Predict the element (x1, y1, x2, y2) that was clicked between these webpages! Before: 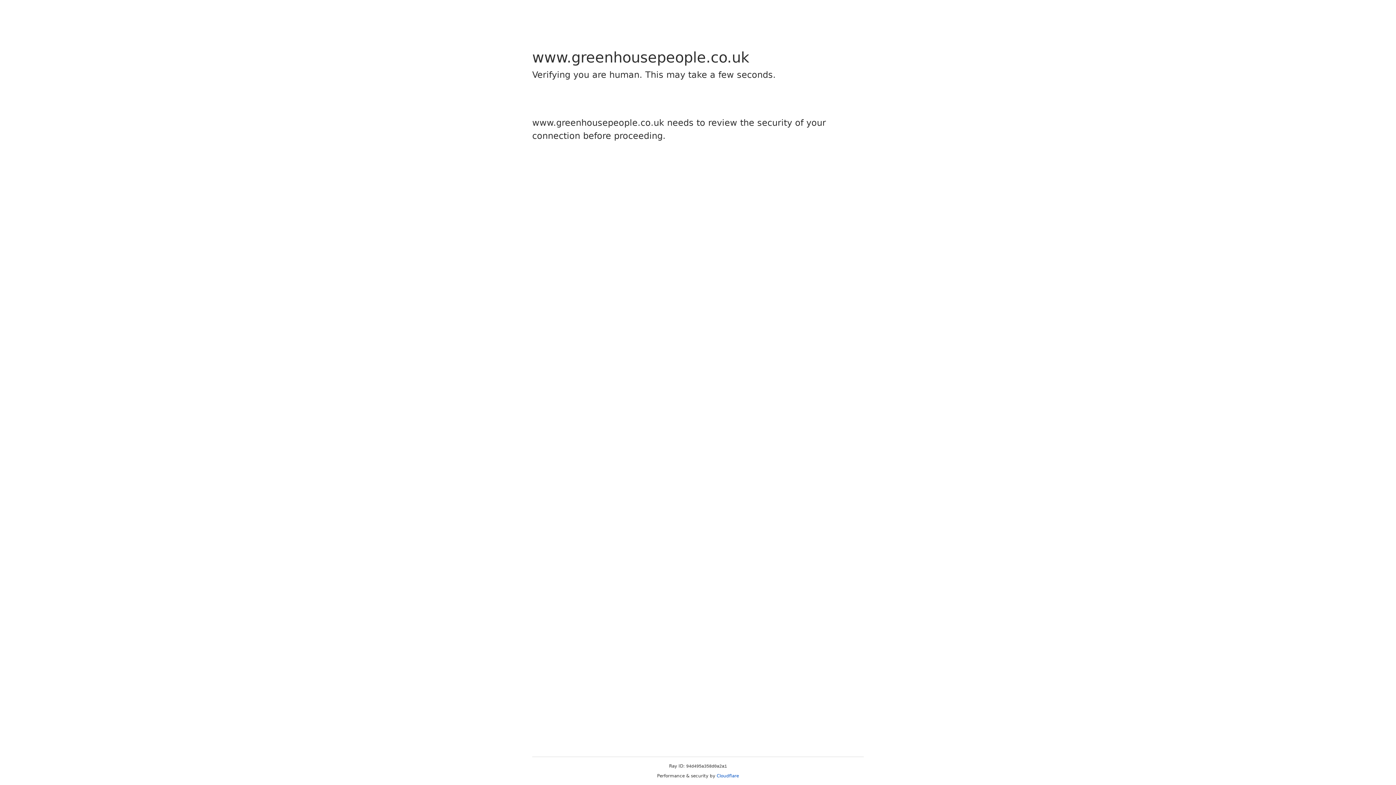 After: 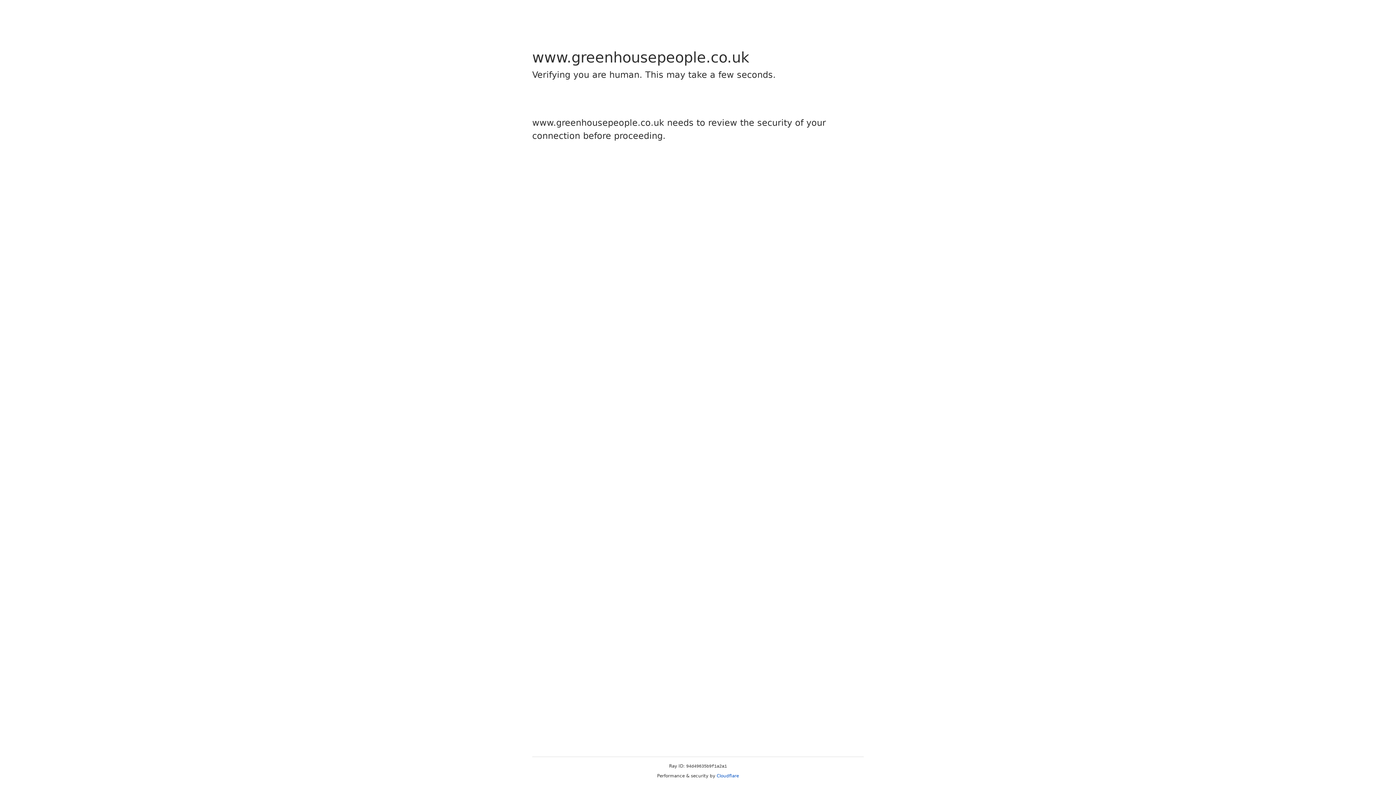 Action: label: Cloudflare bbox: (716, 773, 739, 778)